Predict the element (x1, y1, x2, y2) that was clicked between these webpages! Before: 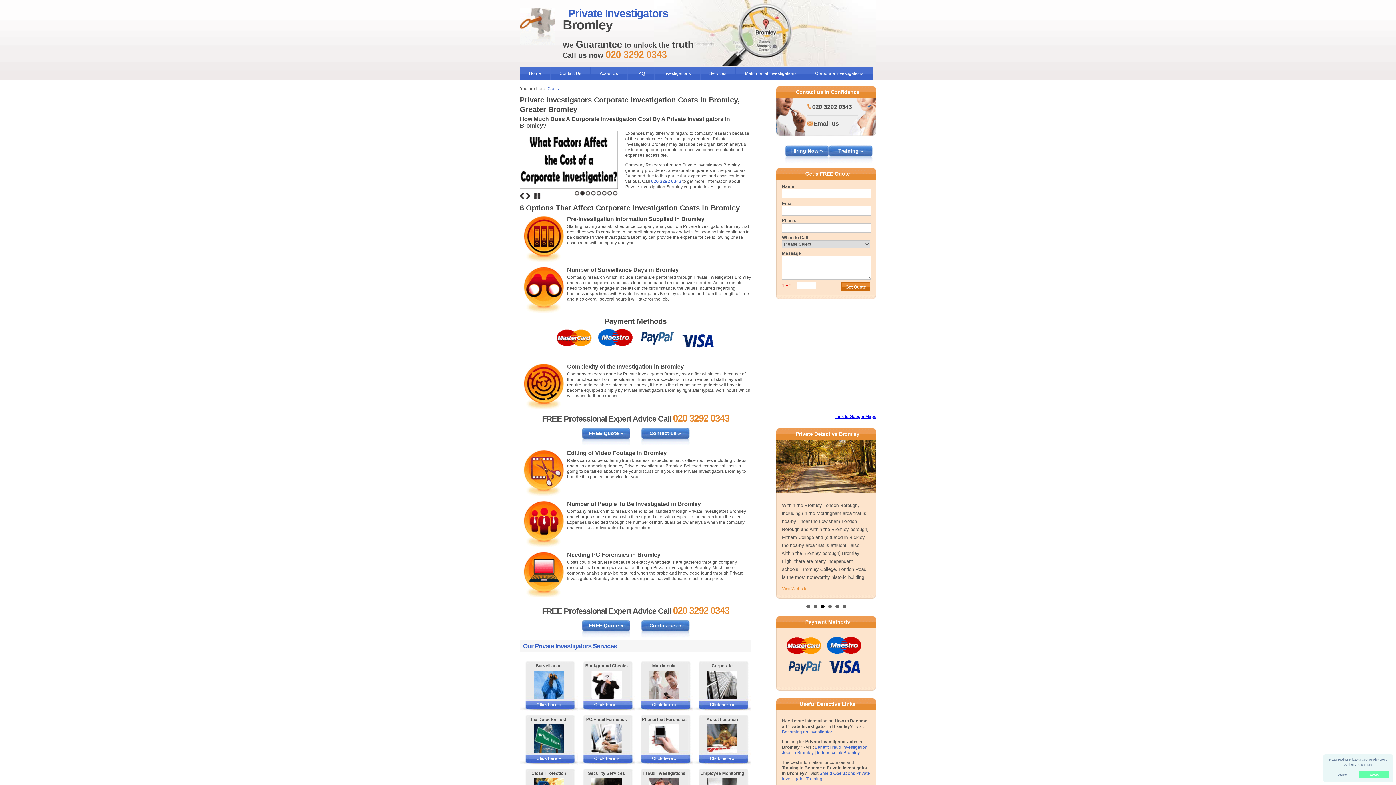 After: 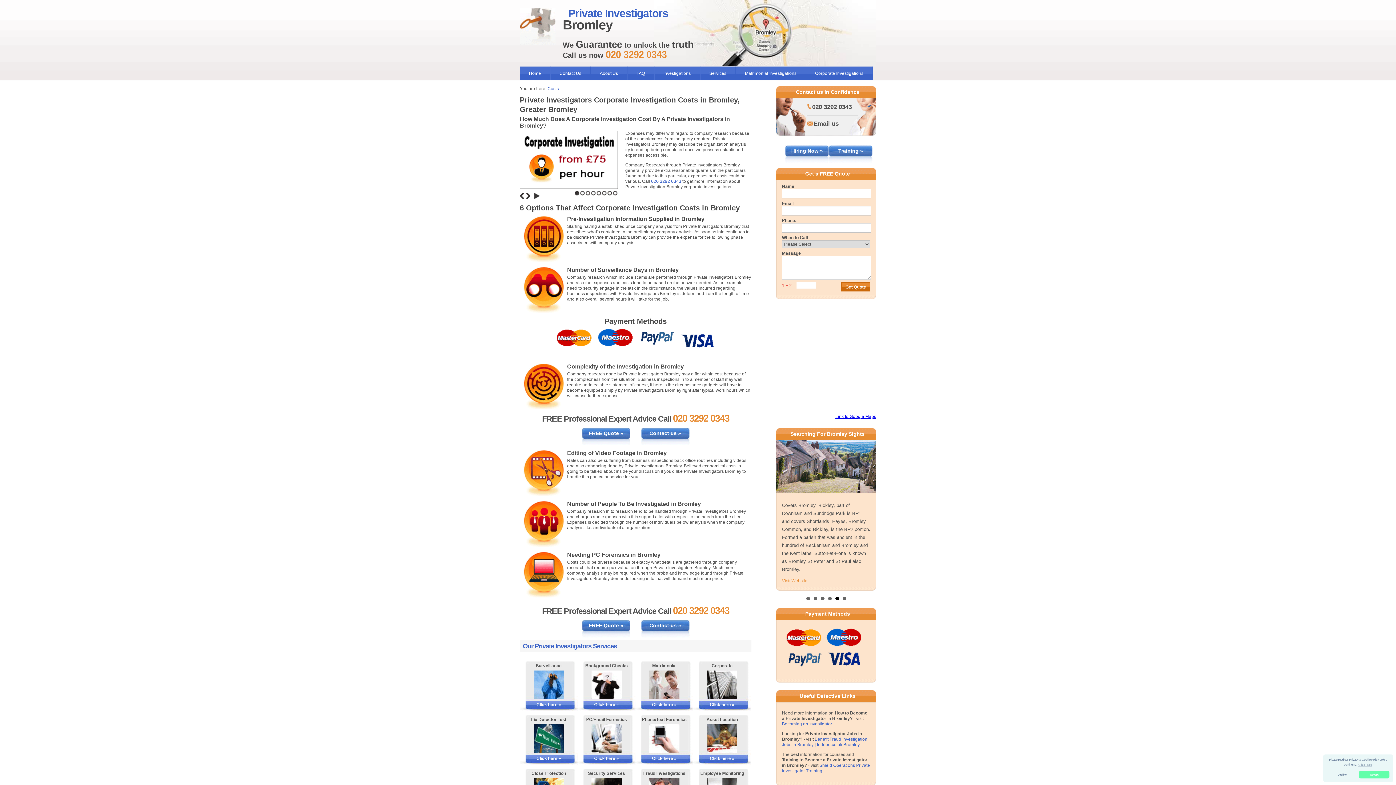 Action: label: 1 bbox: (574, 190, 579, 195)